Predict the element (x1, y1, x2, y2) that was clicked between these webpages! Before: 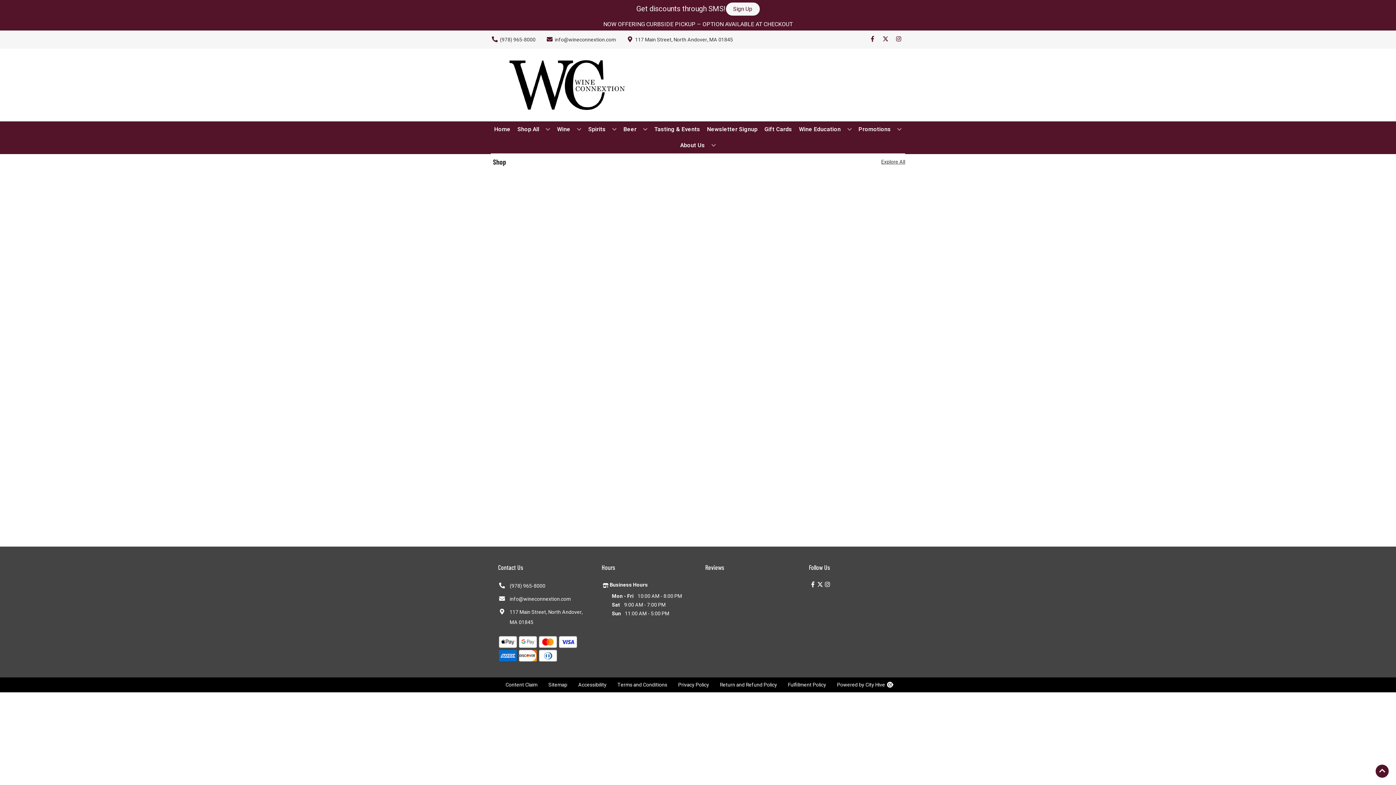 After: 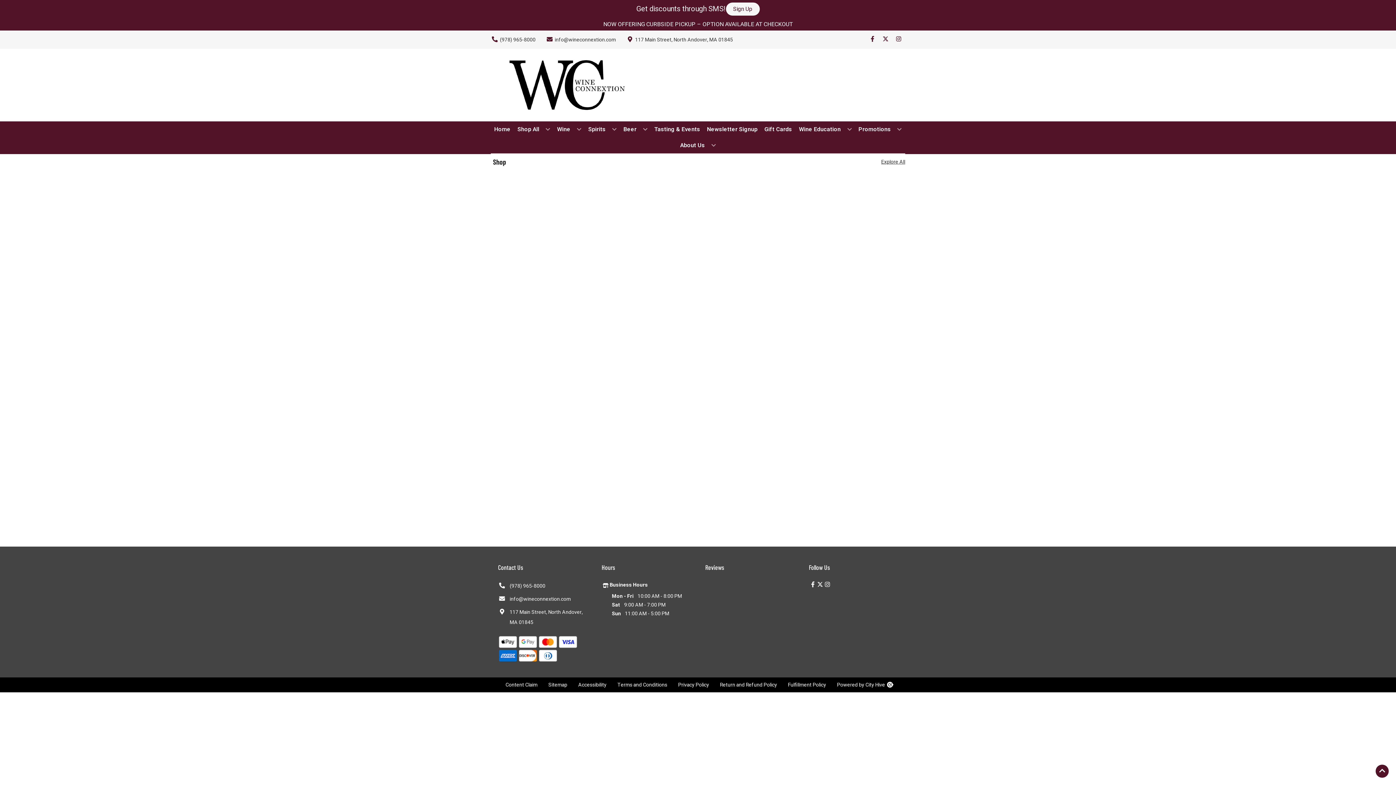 Action: bbox: (498, 594, 570, 604) label: info@wineconnextion.com